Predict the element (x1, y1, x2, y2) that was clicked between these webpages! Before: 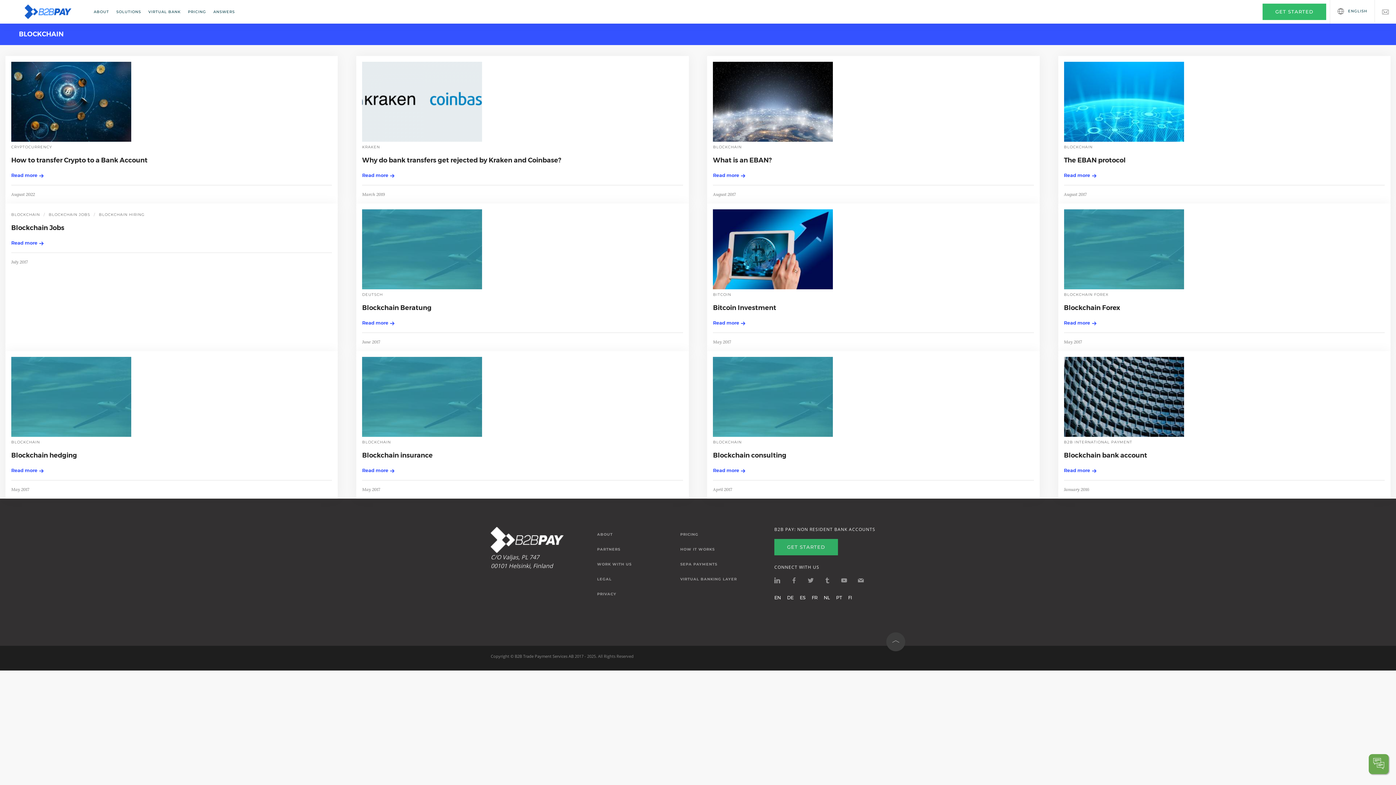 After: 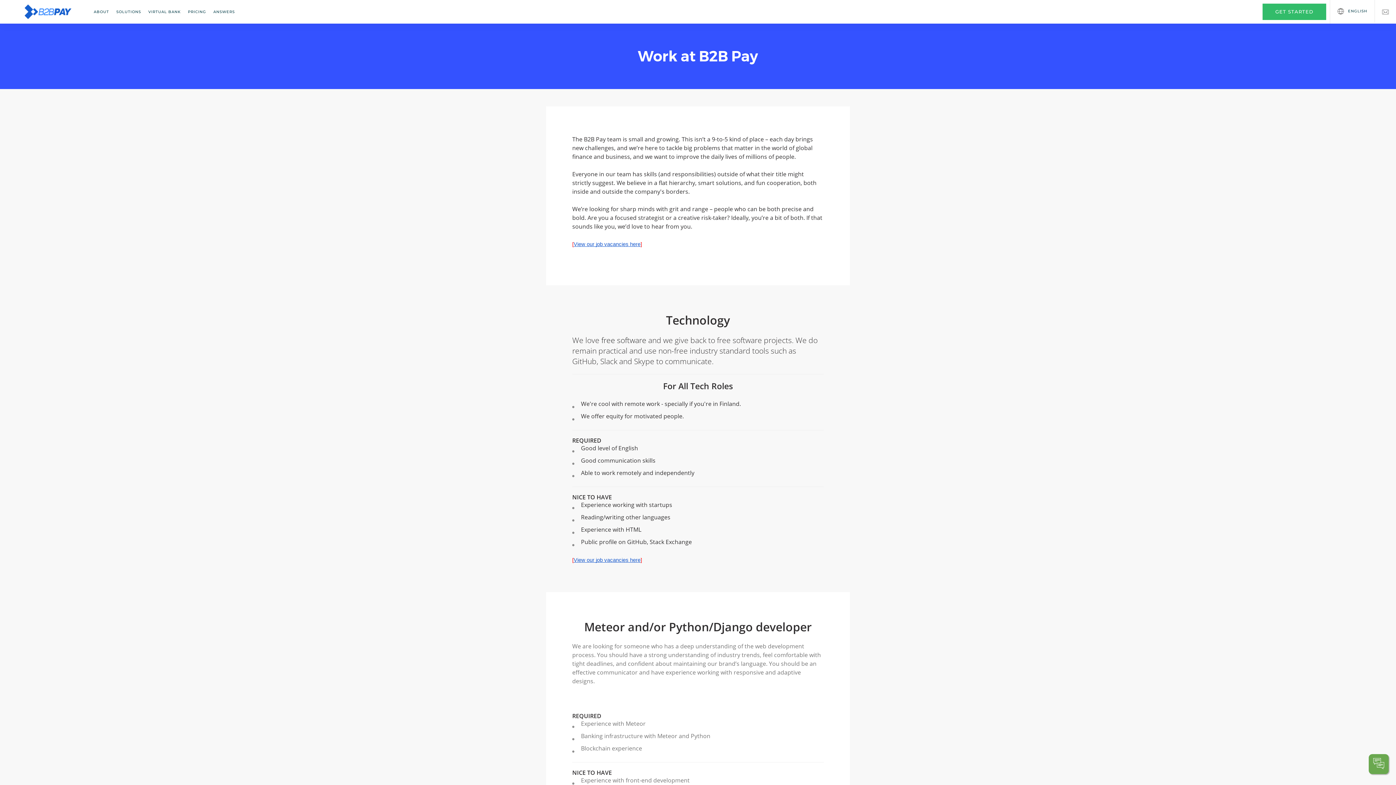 Action: bbox: (597, 562, 635, 566) label: WORK WITH US